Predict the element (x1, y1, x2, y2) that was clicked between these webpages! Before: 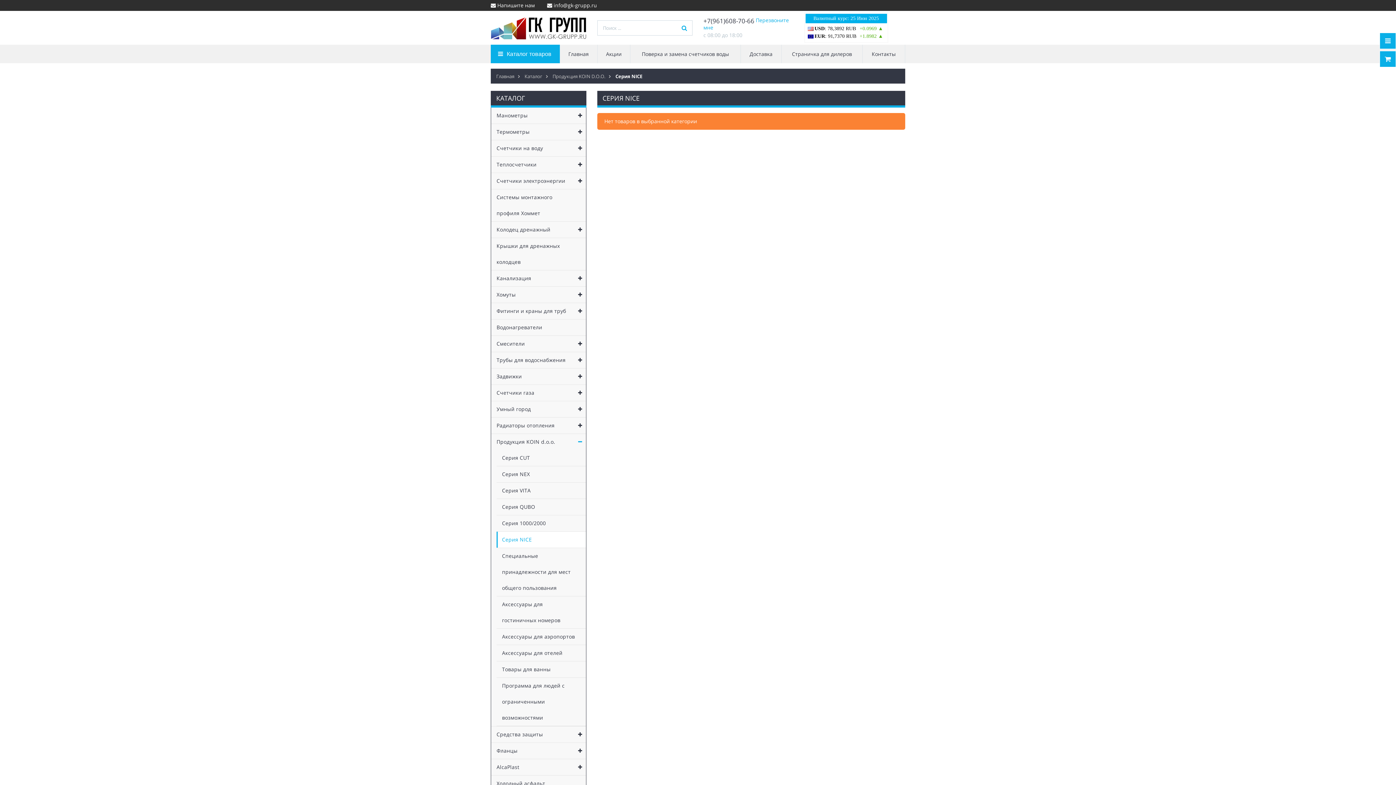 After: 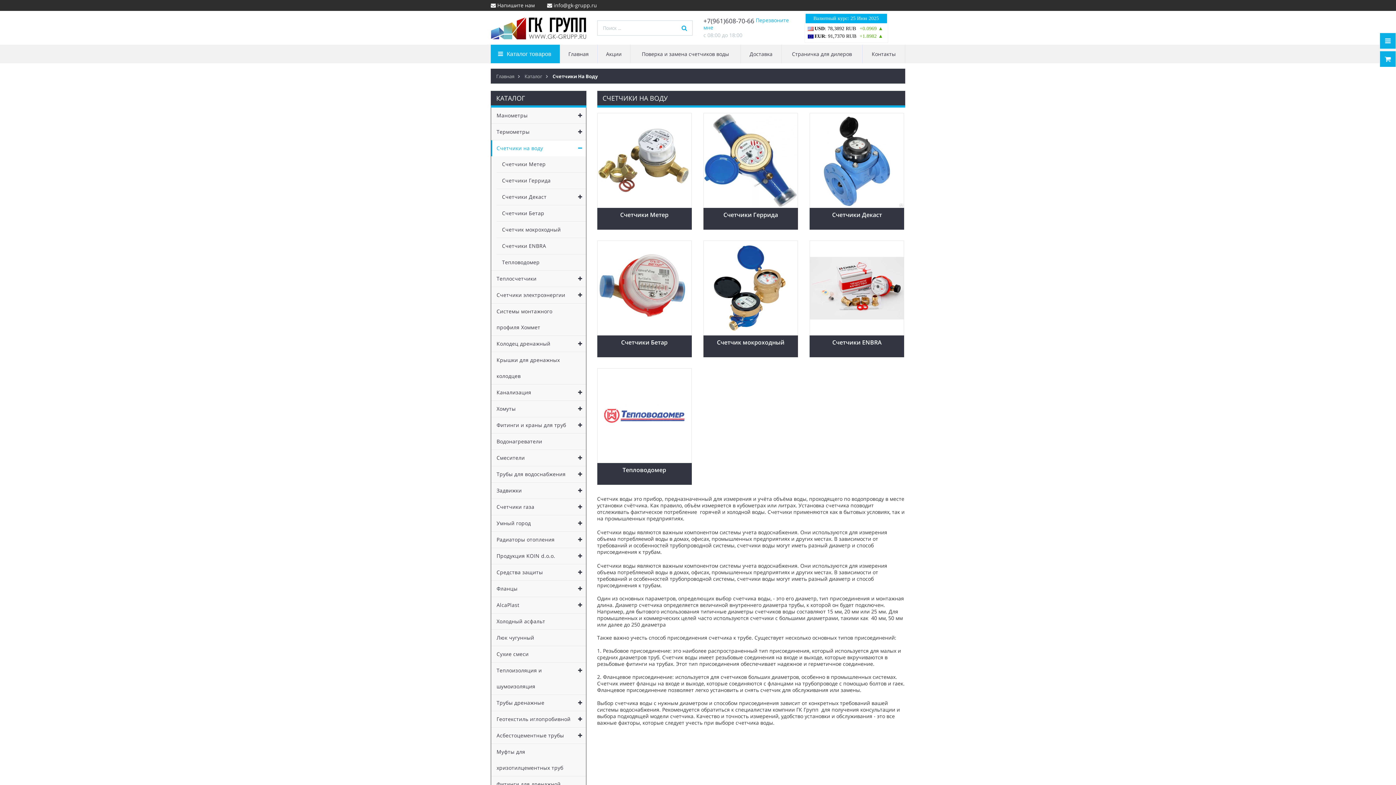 Action: label: Счетчики на воду bbox: (491, 140, 586, 156)